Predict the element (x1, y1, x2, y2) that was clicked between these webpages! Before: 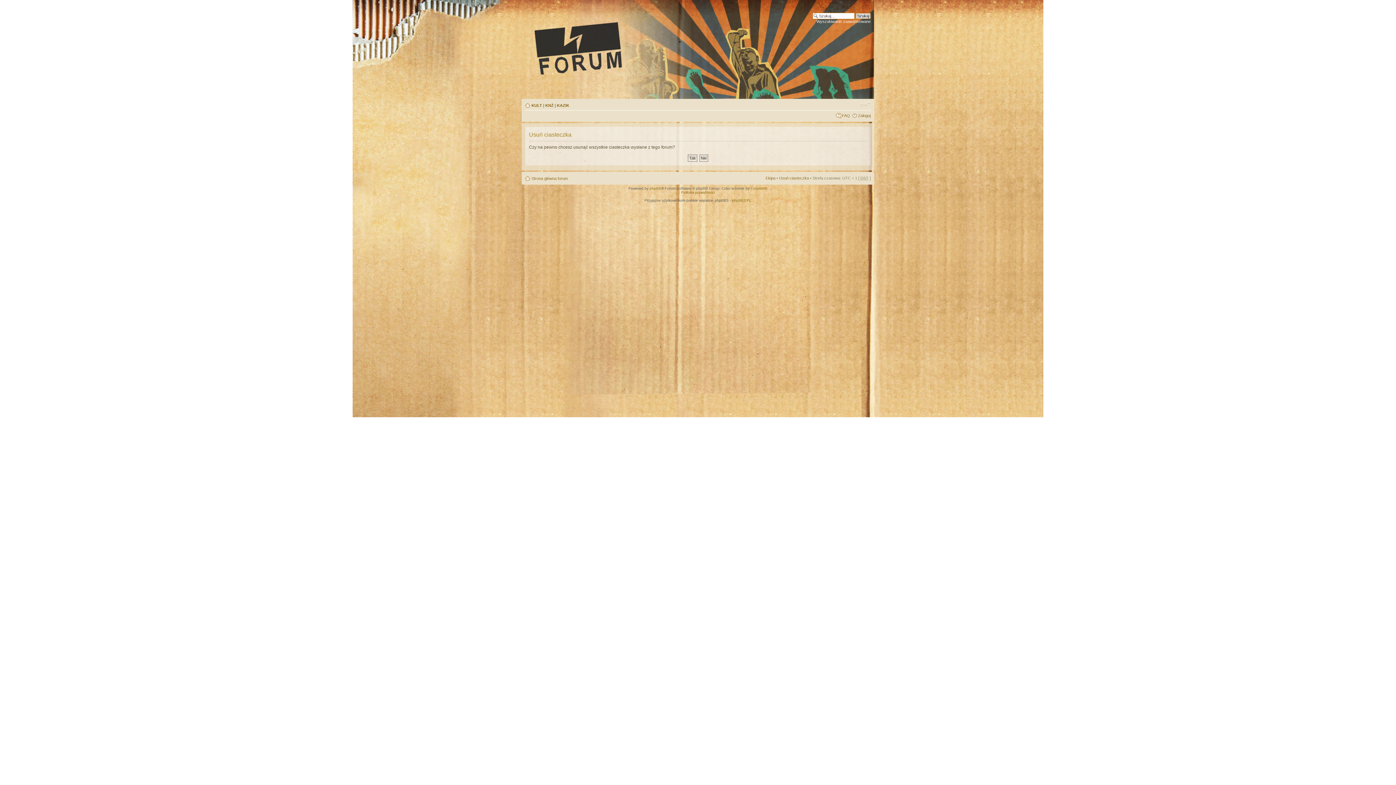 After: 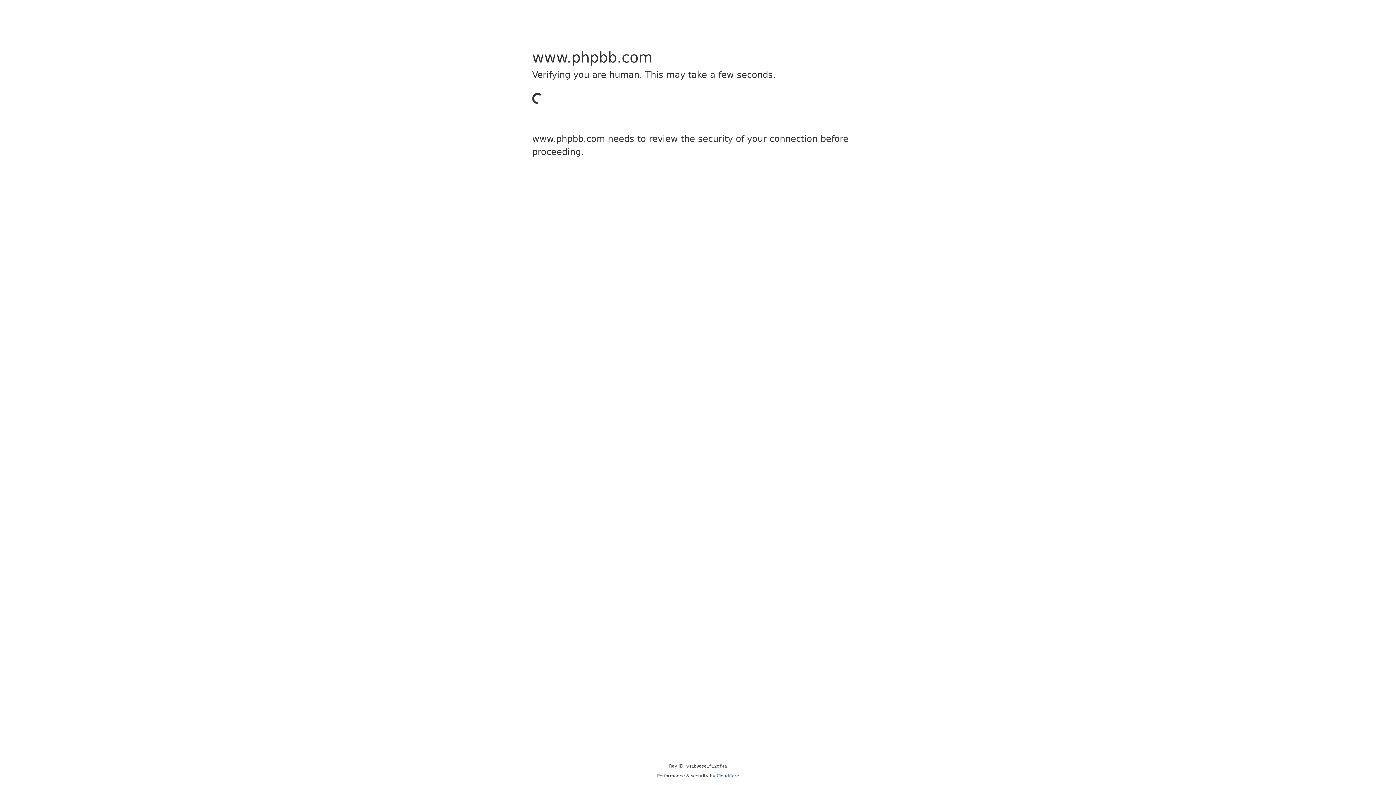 Action: label: phpBB bbox: (649, 186, 661, 190)